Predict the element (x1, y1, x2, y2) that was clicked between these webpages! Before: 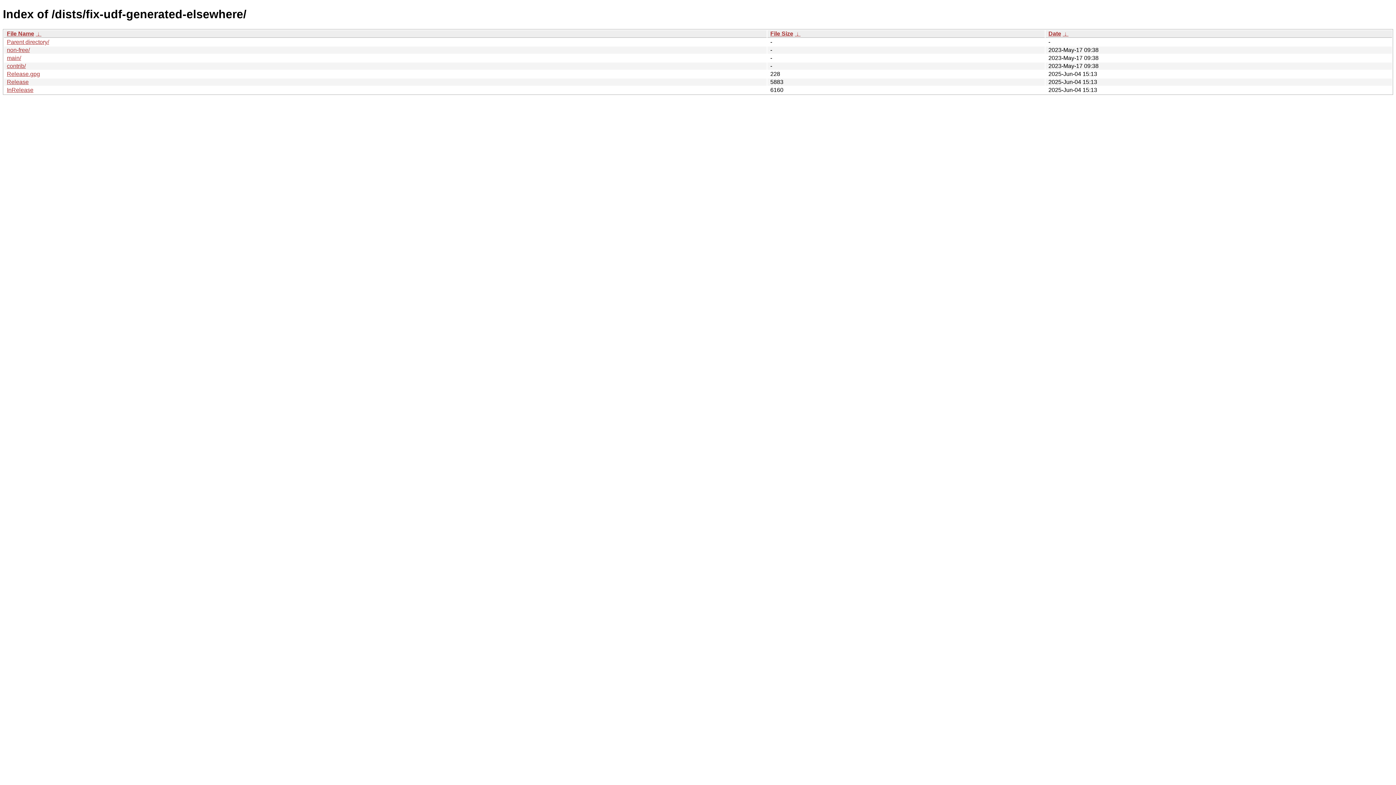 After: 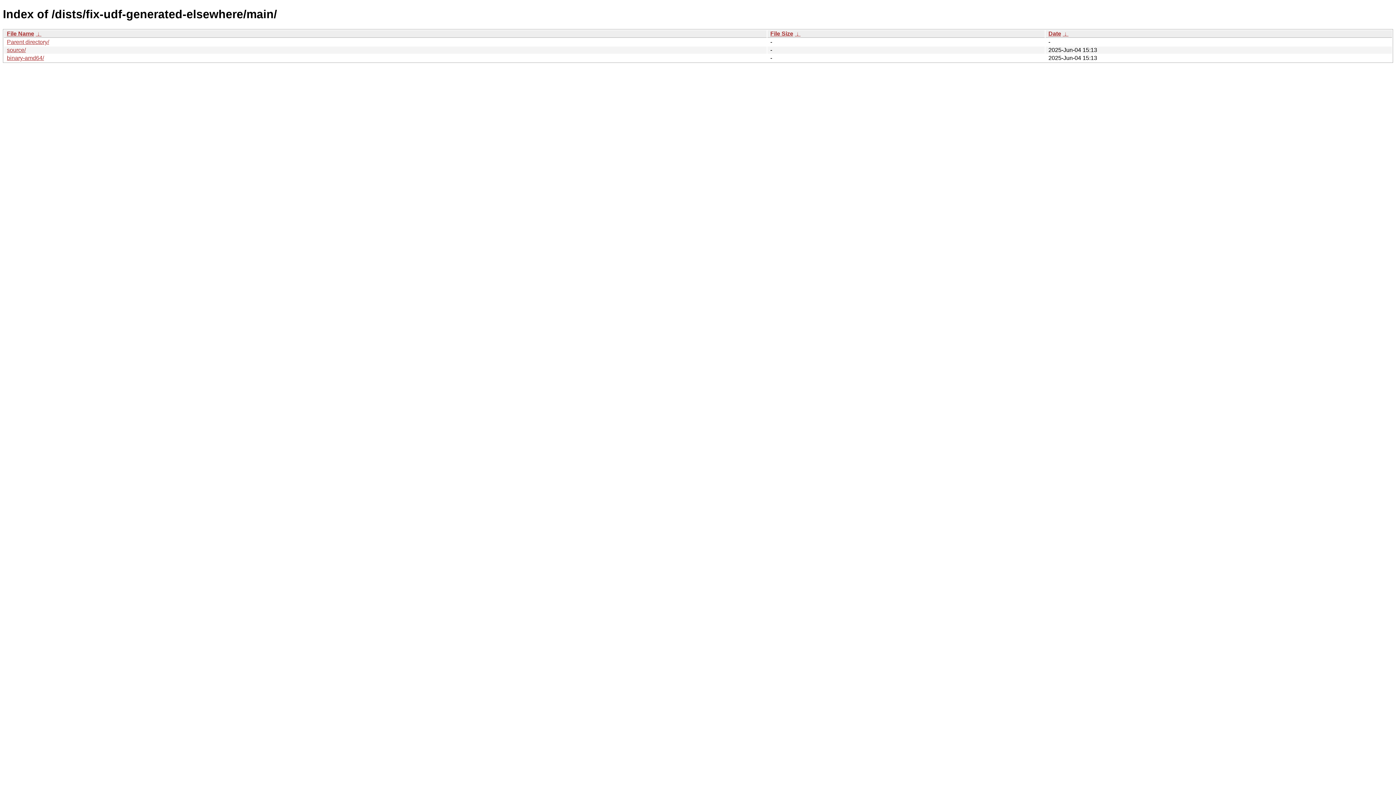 Action: label: main/ bbox: (6, 54, 21, 61)